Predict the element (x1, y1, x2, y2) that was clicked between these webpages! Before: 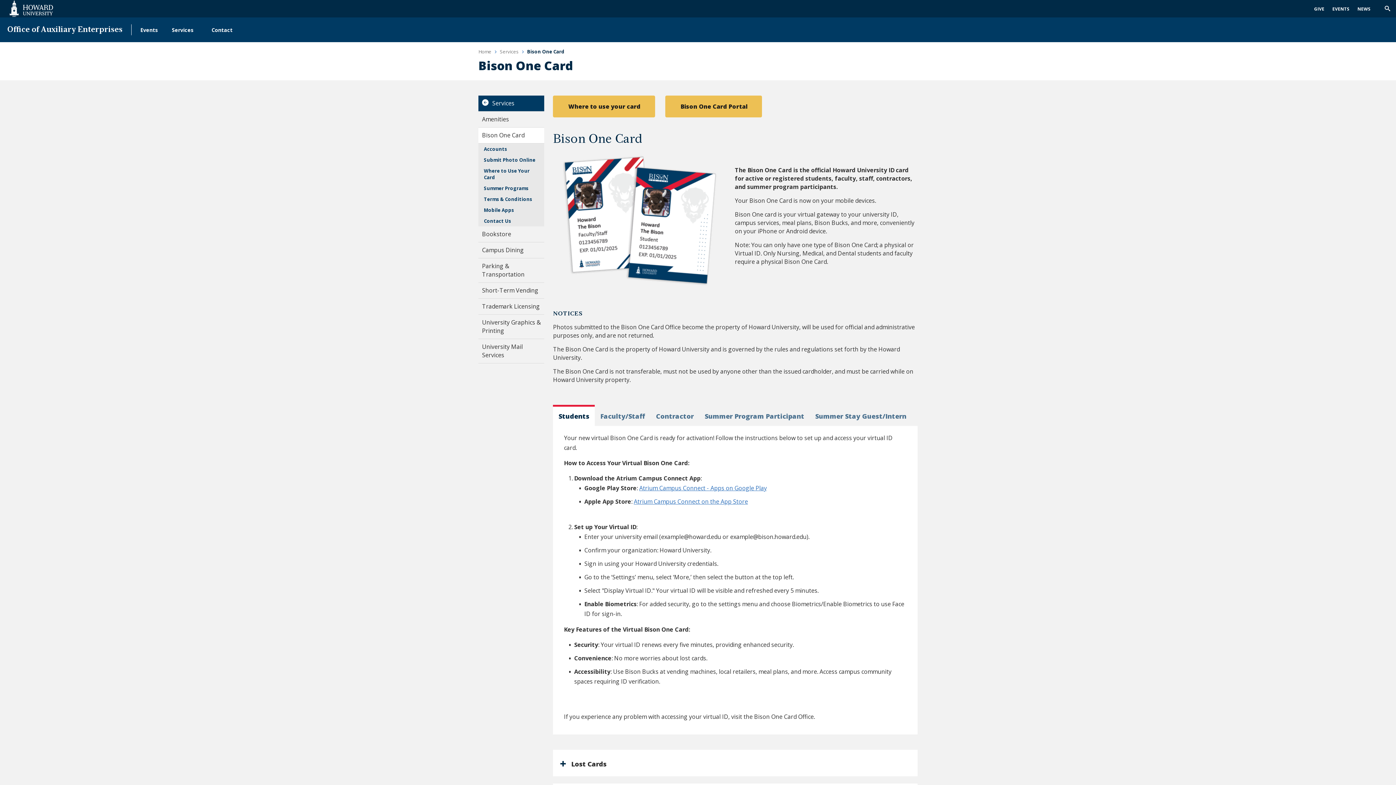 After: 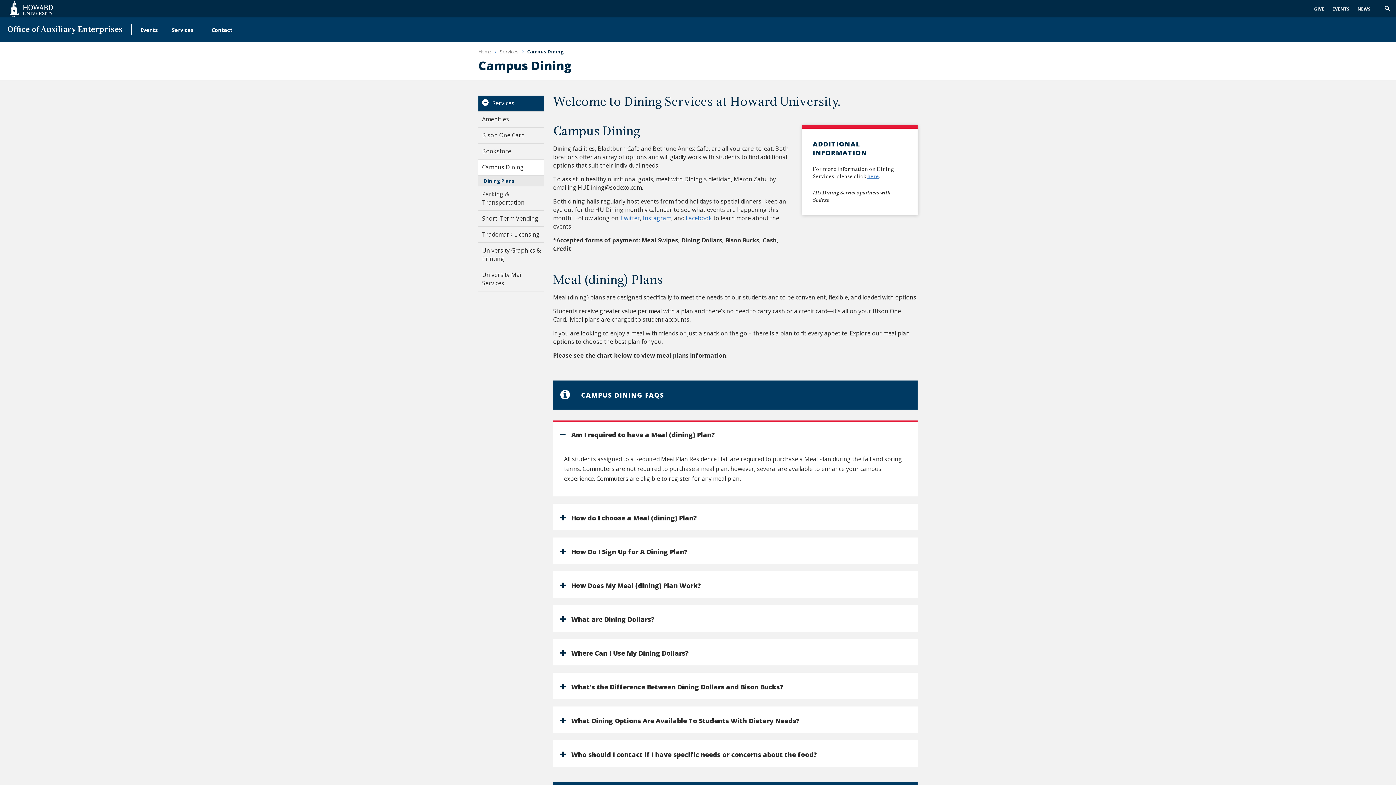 Action: label: Campus Dining bbox: (478, 242, 544, 258)